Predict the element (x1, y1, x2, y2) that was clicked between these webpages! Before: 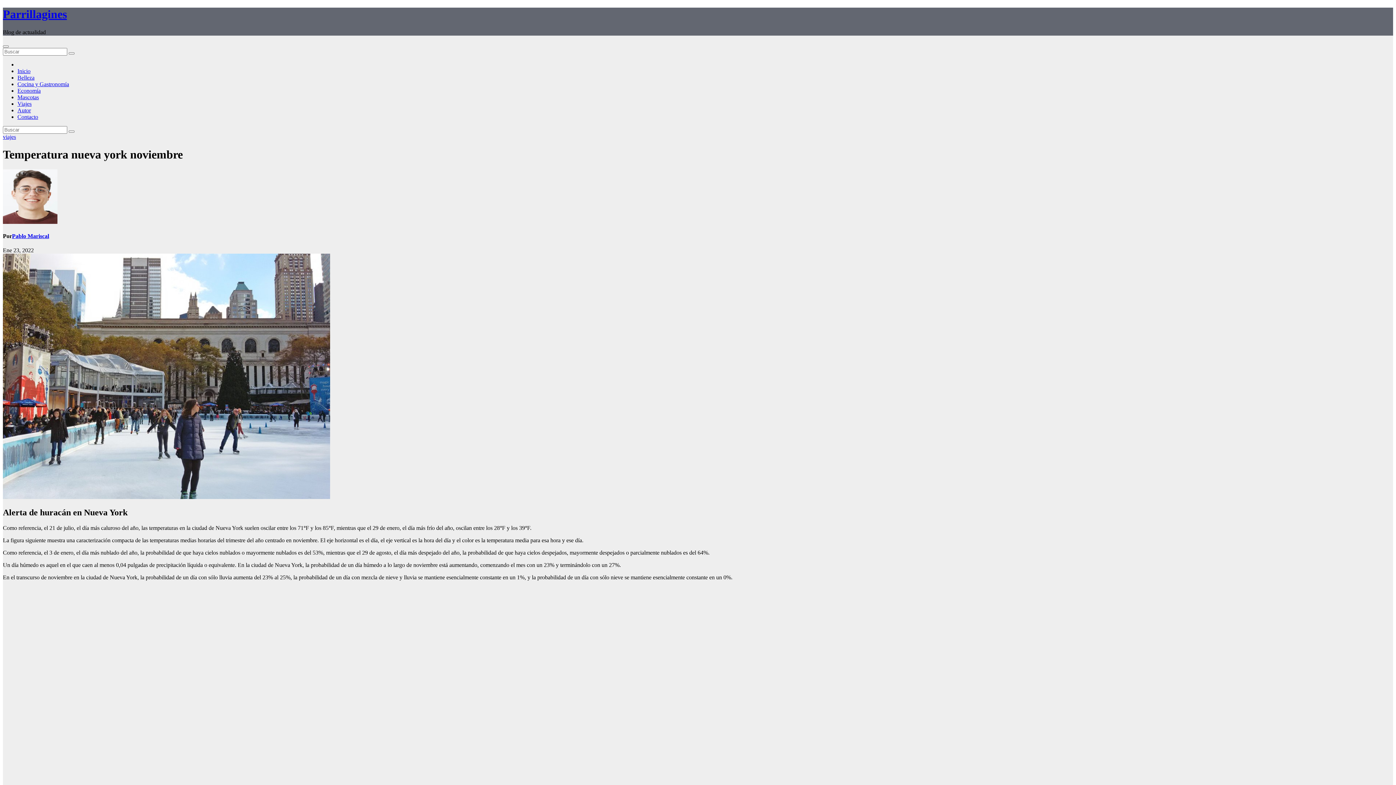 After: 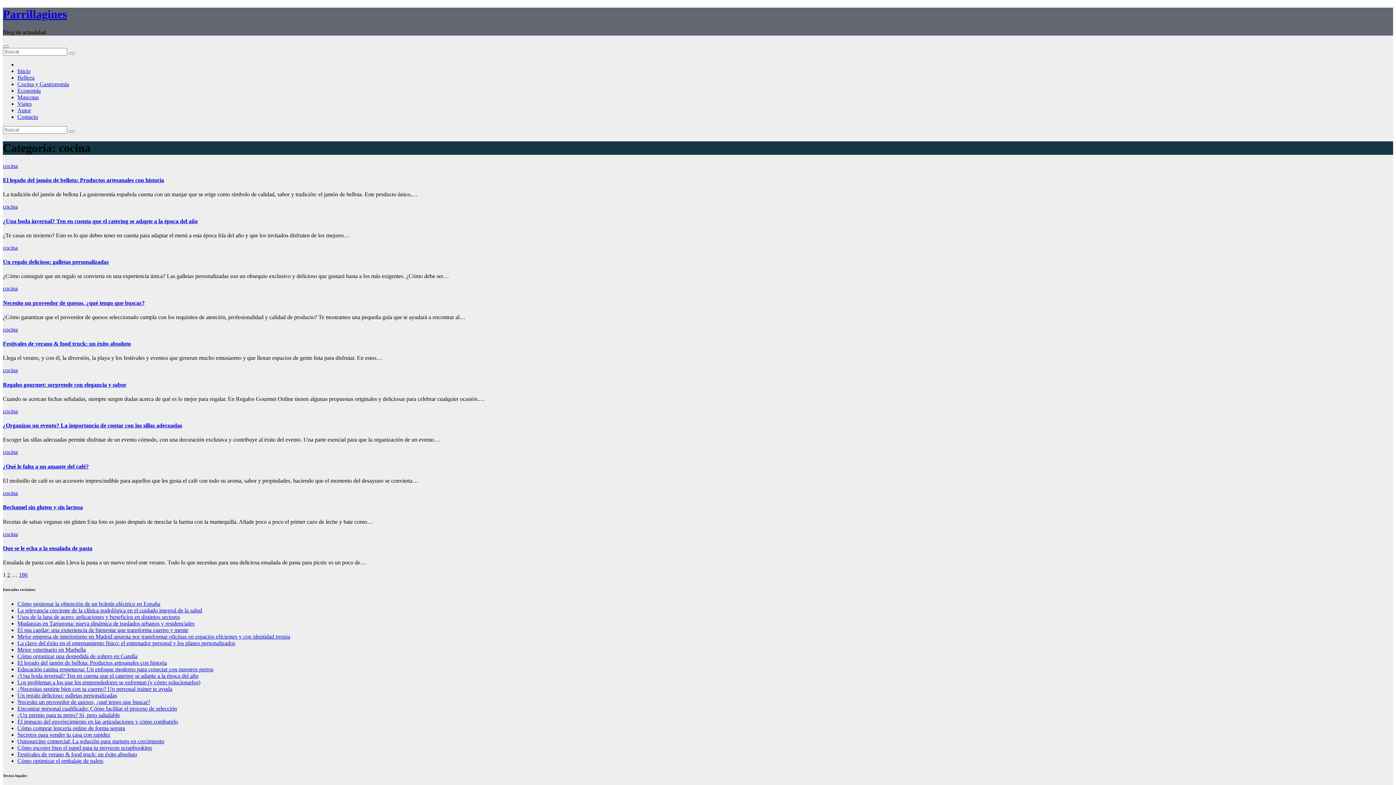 Action: bbox: (17, 81, 69, 87) label: Cocina y Gastronomía